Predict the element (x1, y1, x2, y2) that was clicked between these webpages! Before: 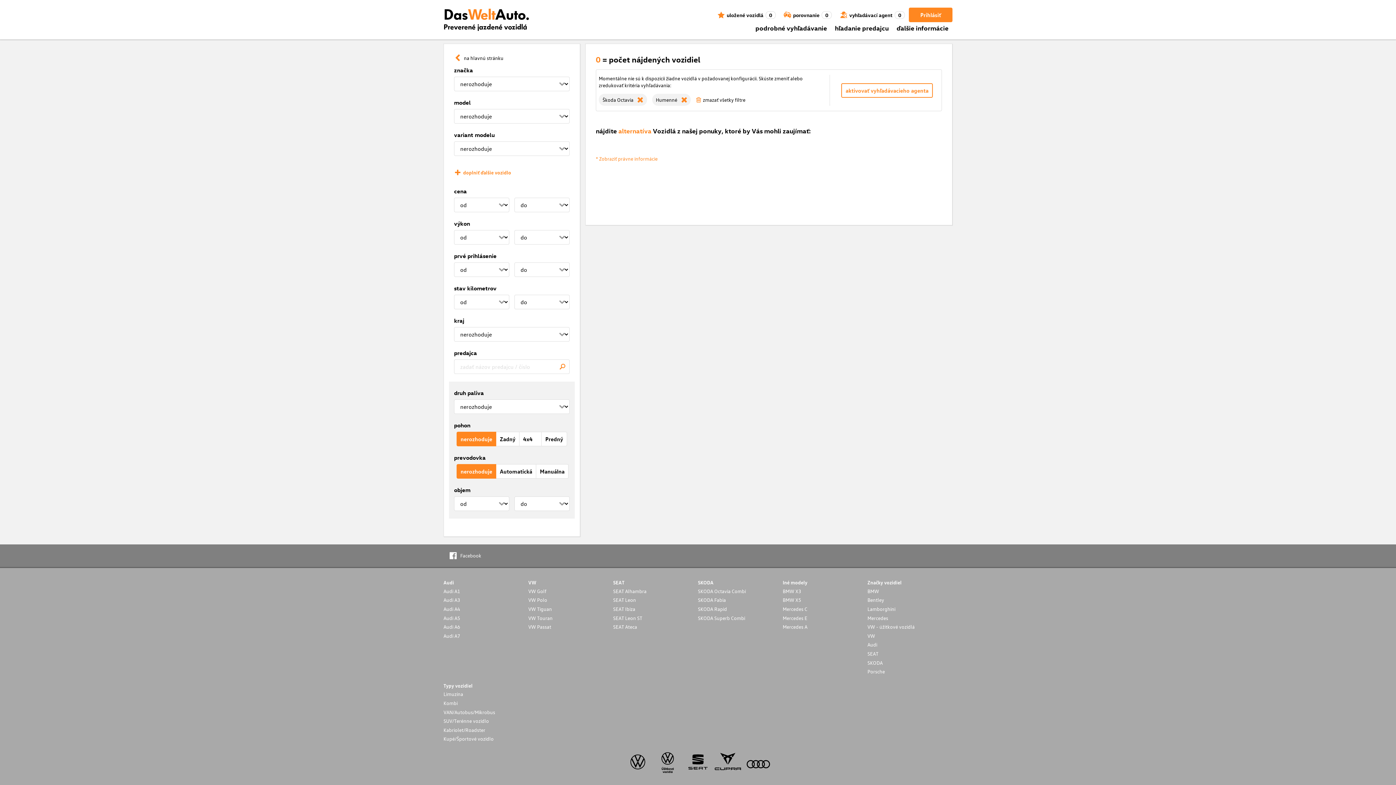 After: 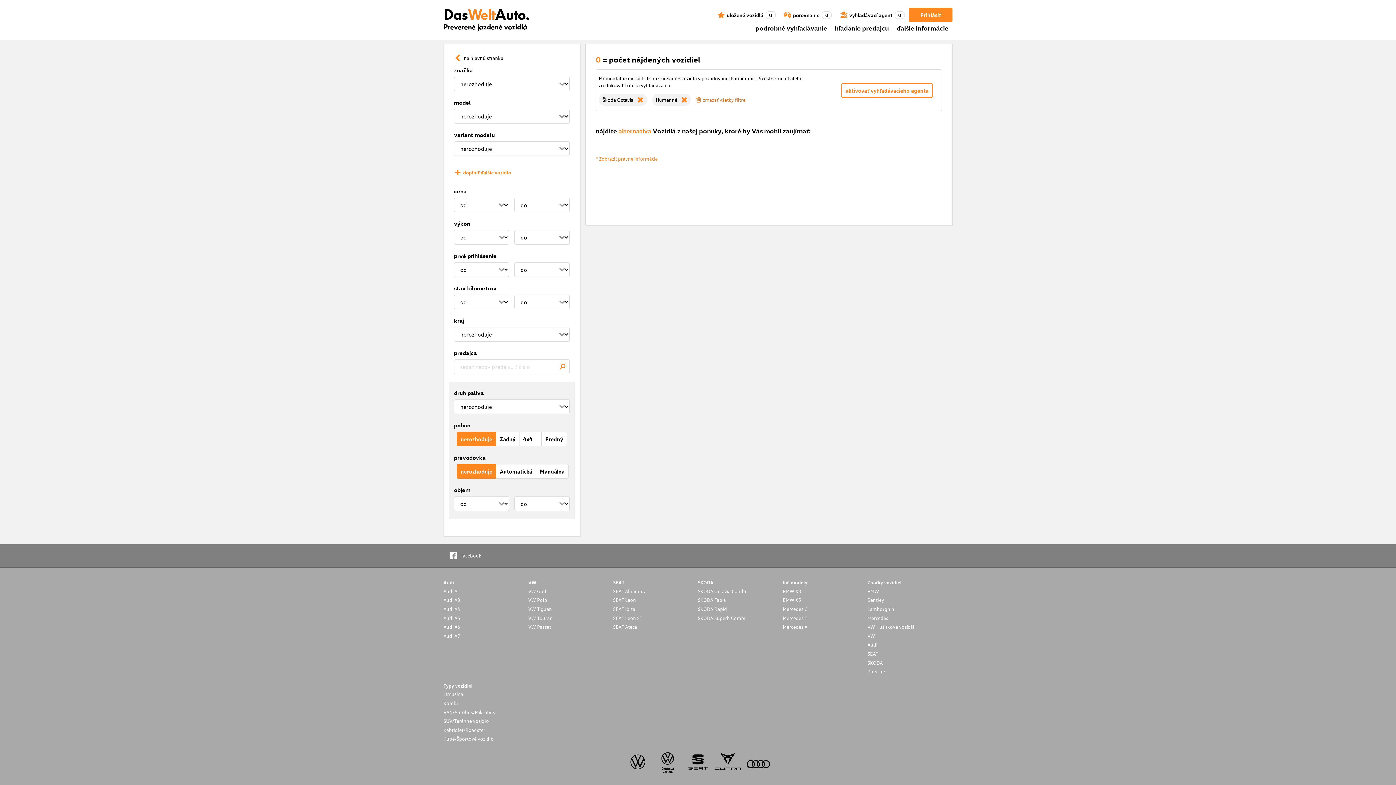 Action: bbox: (696, 96, 745, 103) label: zmazať všetky filtre